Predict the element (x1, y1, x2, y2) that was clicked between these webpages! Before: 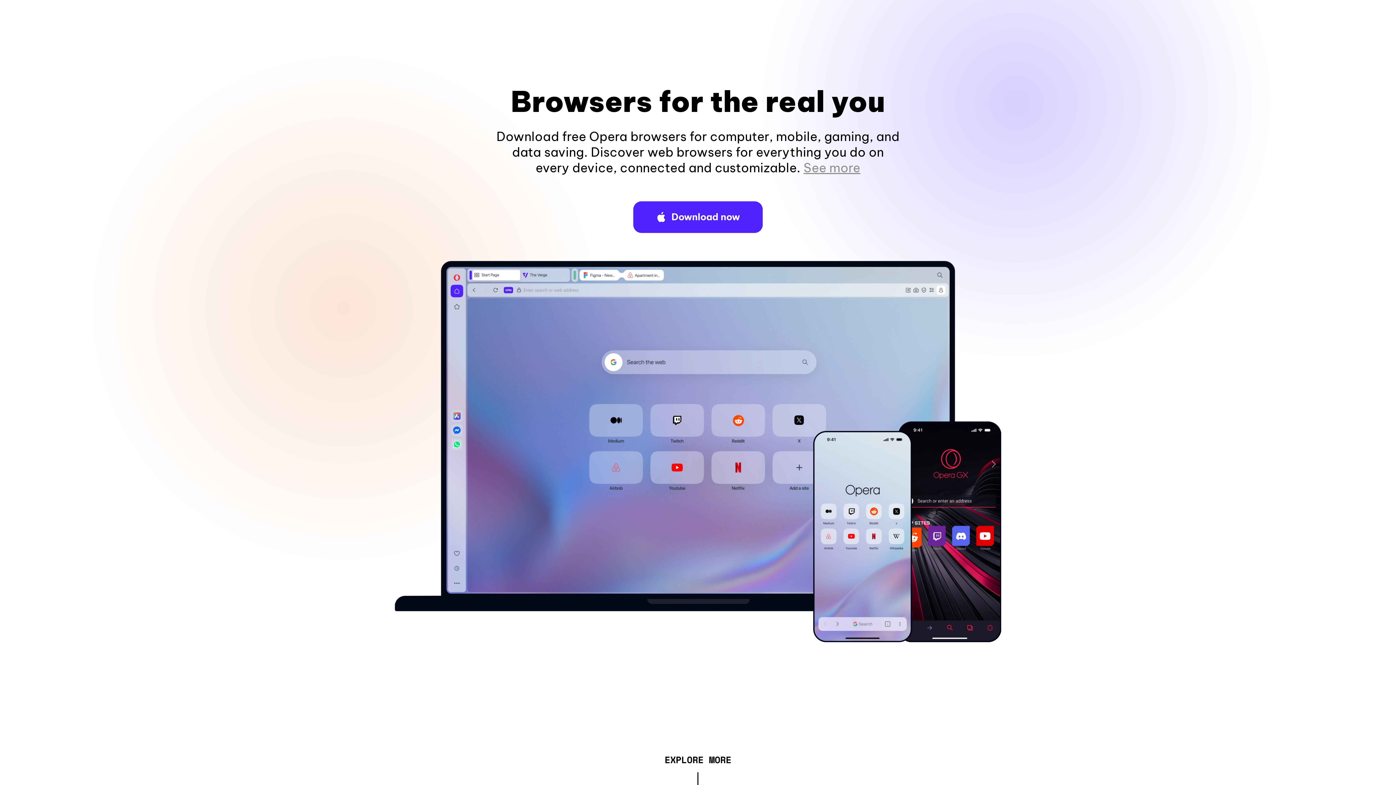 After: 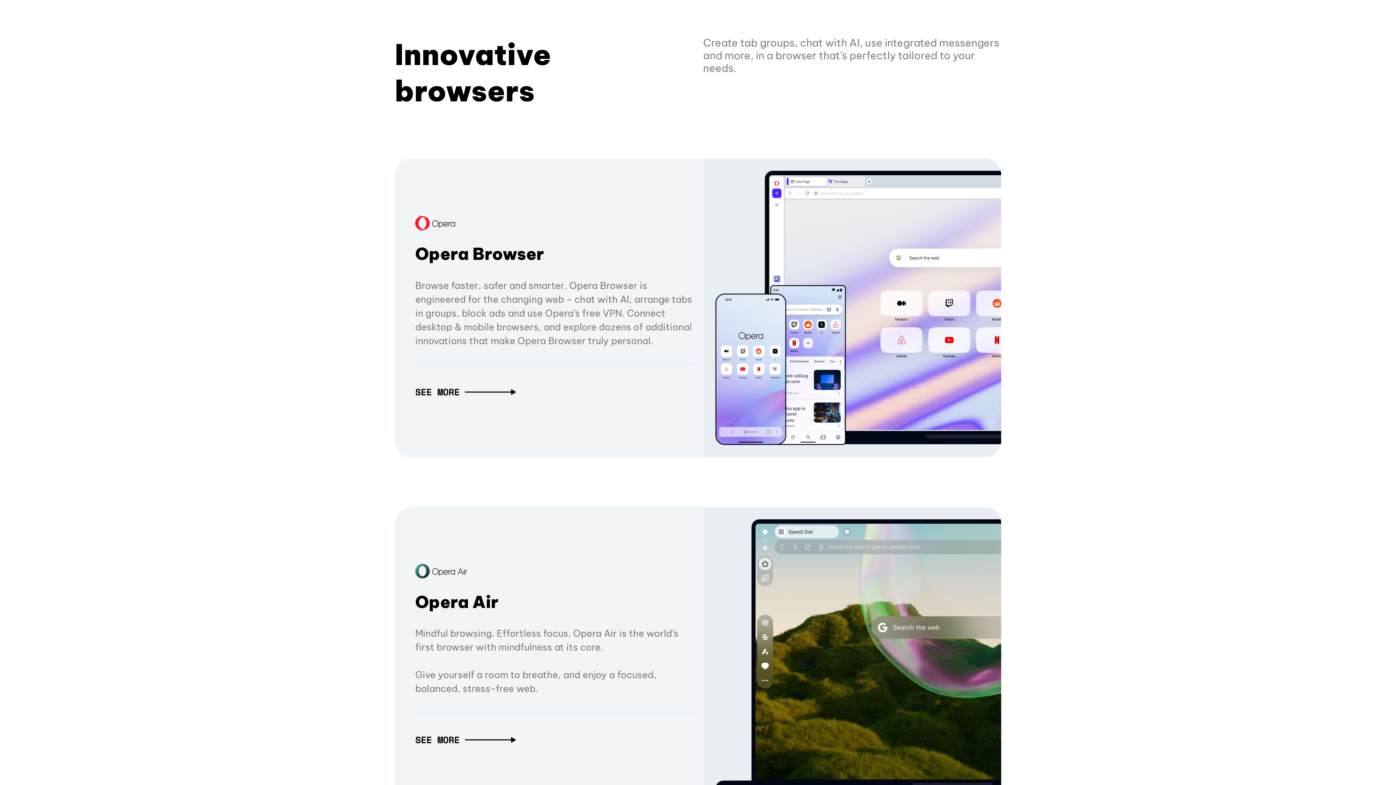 Action: bbox: (664, 757, 731, 765) label: EXPLORE MORE